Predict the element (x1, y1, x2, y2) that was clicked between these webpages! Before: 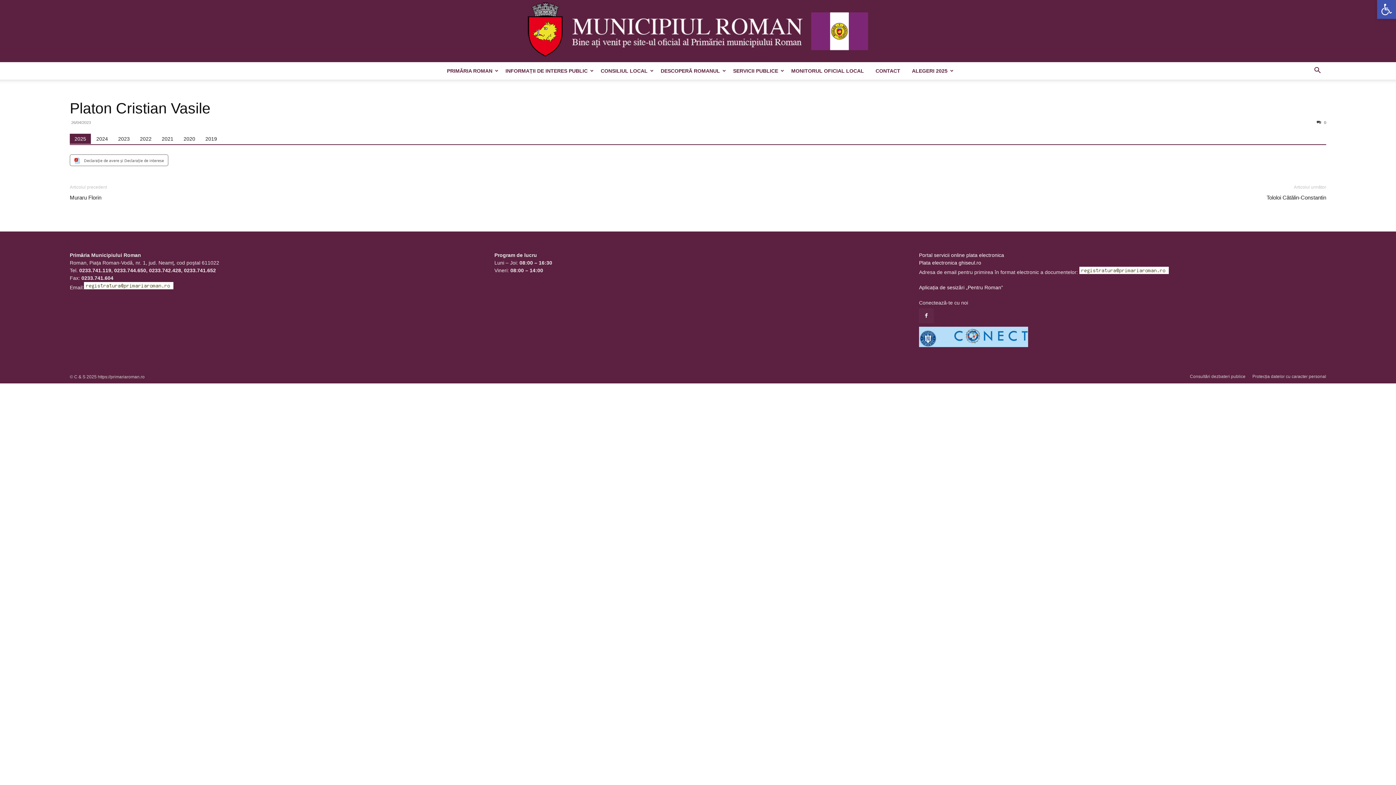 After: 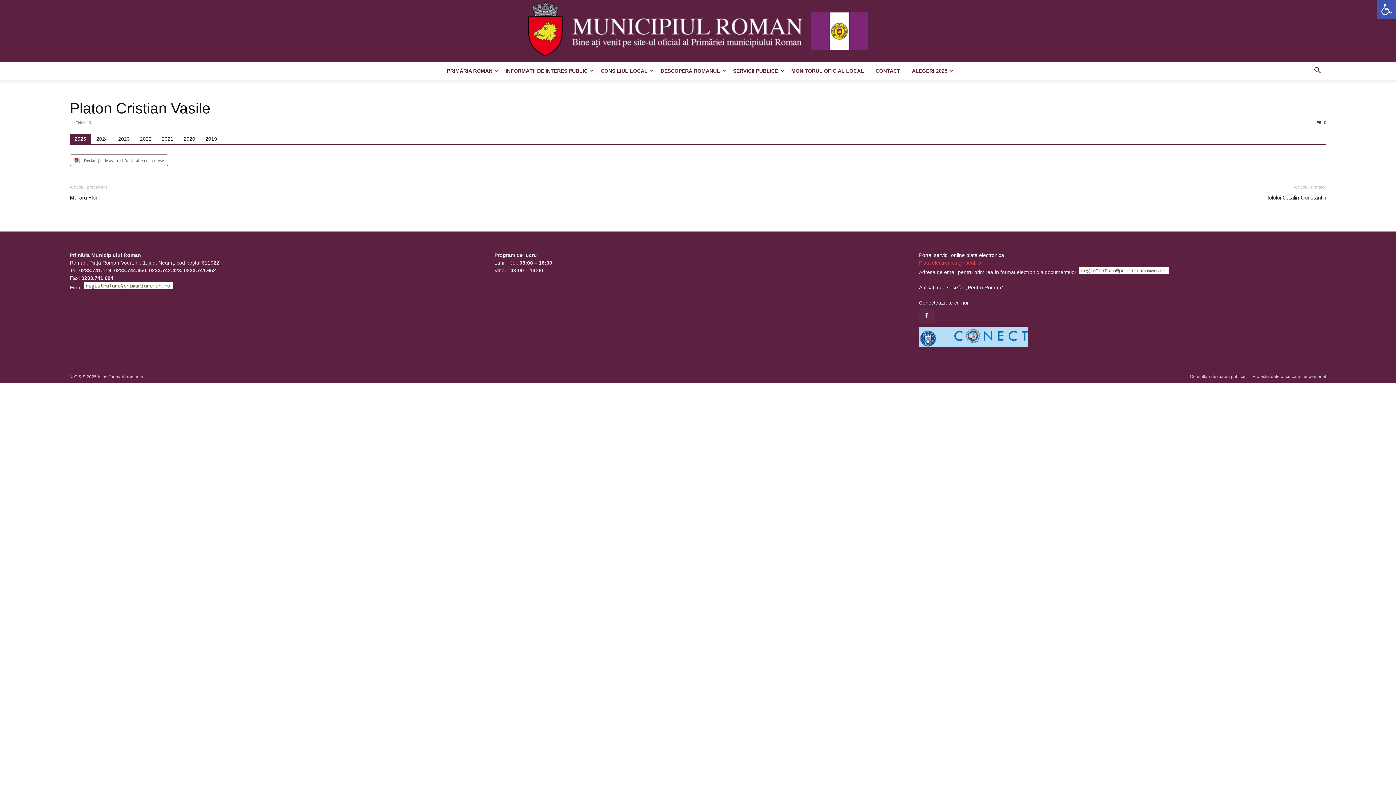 Action: bbox: (919, 260, 981, 265) label: Plata electronica ghiseul.ro